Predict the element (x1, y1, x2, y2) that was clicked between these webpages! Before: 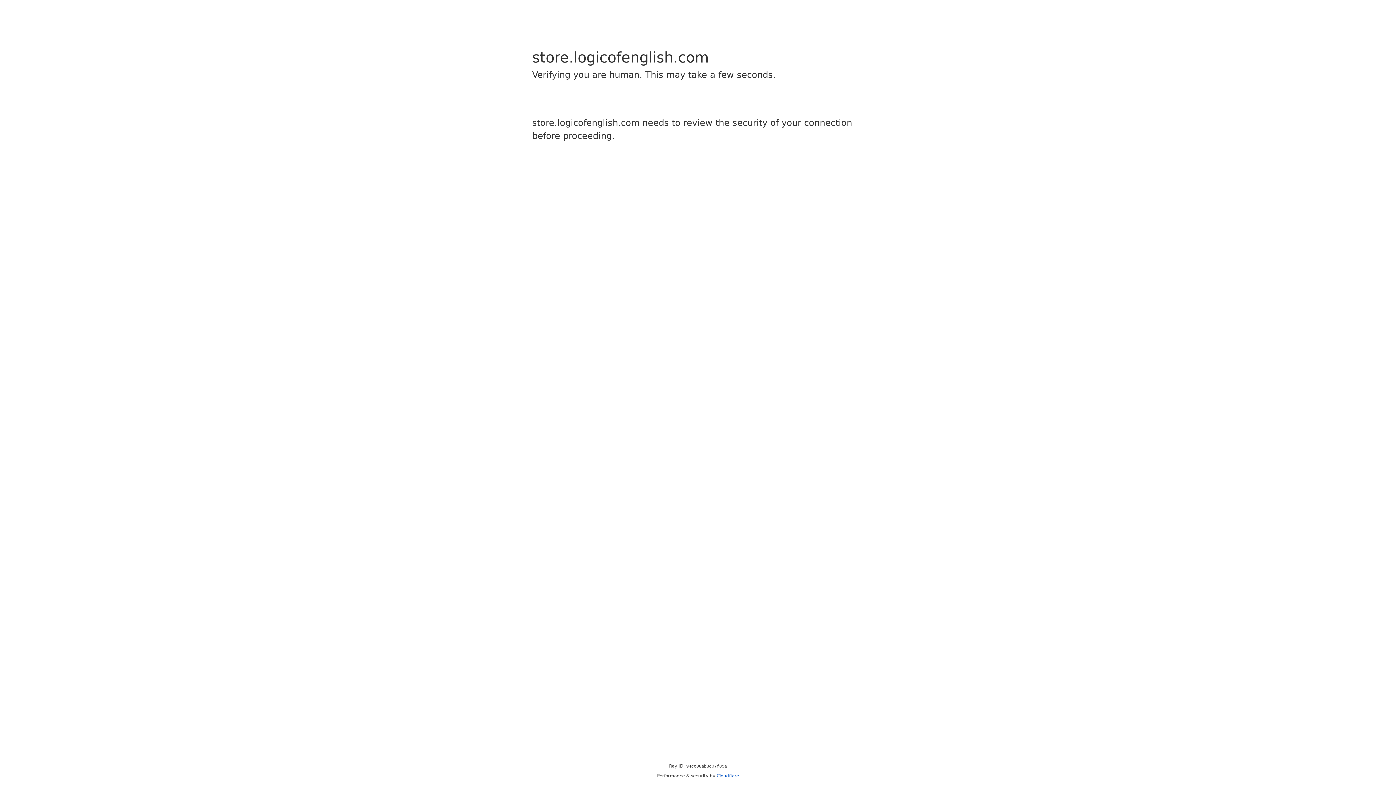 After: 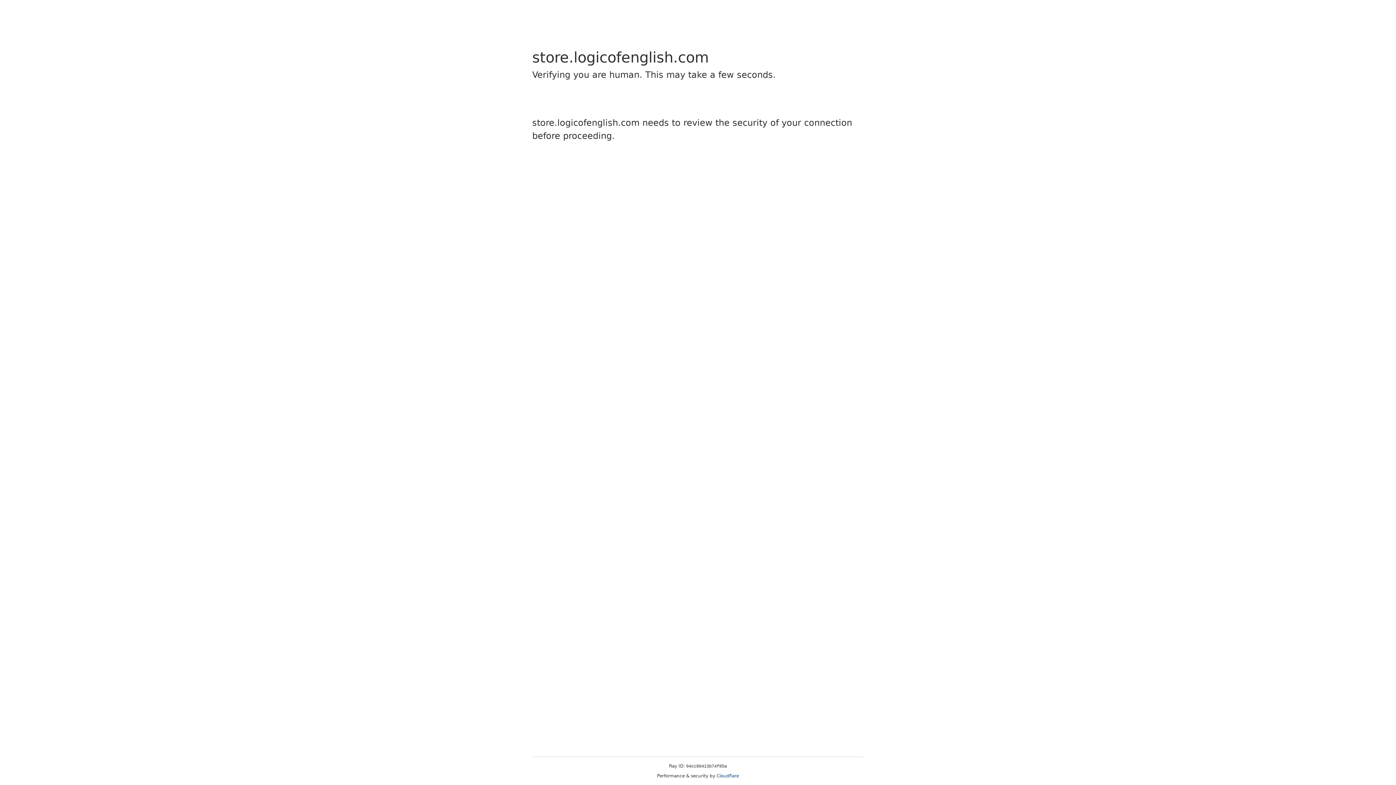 Action: bbox: (716, 773, 739, 778) label: Cloudflare